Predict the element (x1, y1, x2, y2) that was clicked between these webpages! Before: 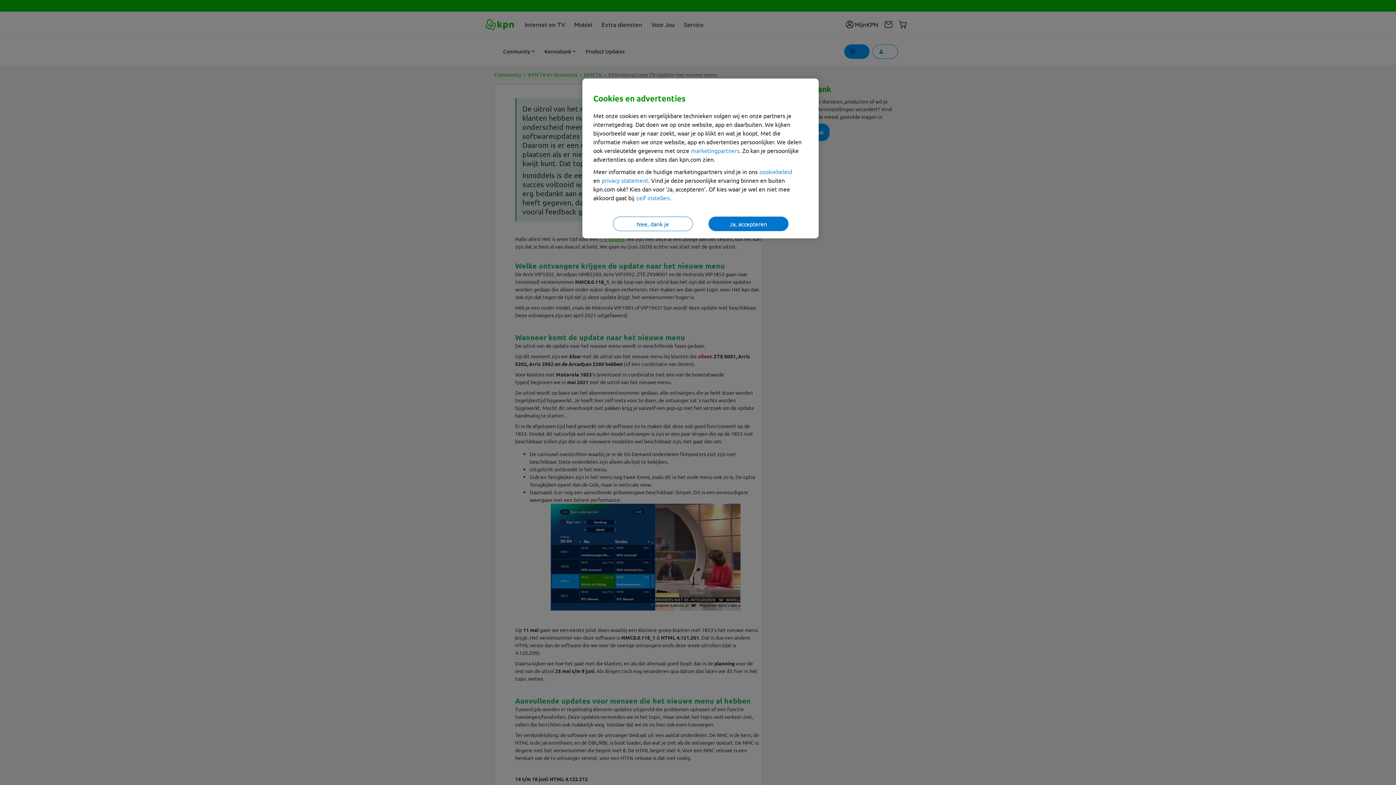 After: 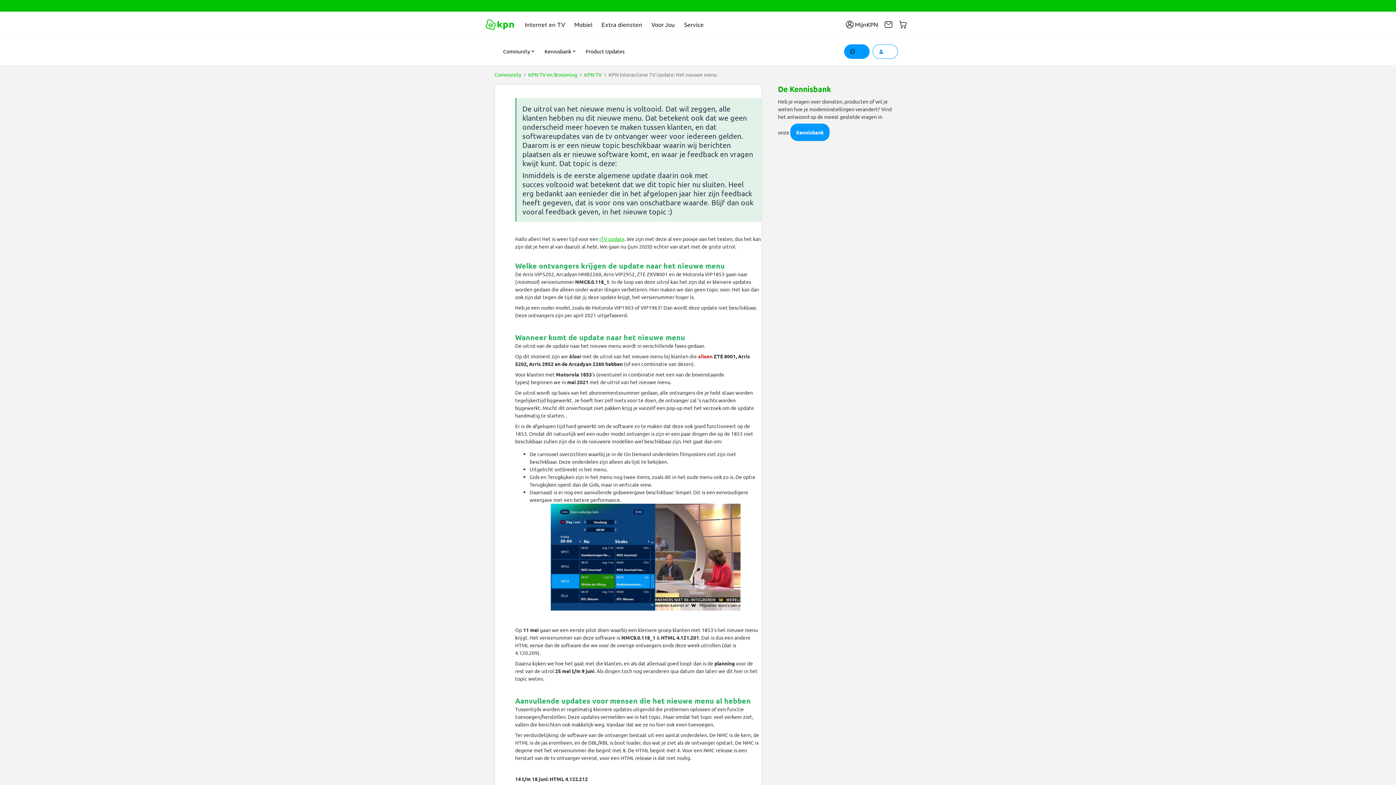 Action: label: Nee, dank je bbox: (612, 216, 692, 231)